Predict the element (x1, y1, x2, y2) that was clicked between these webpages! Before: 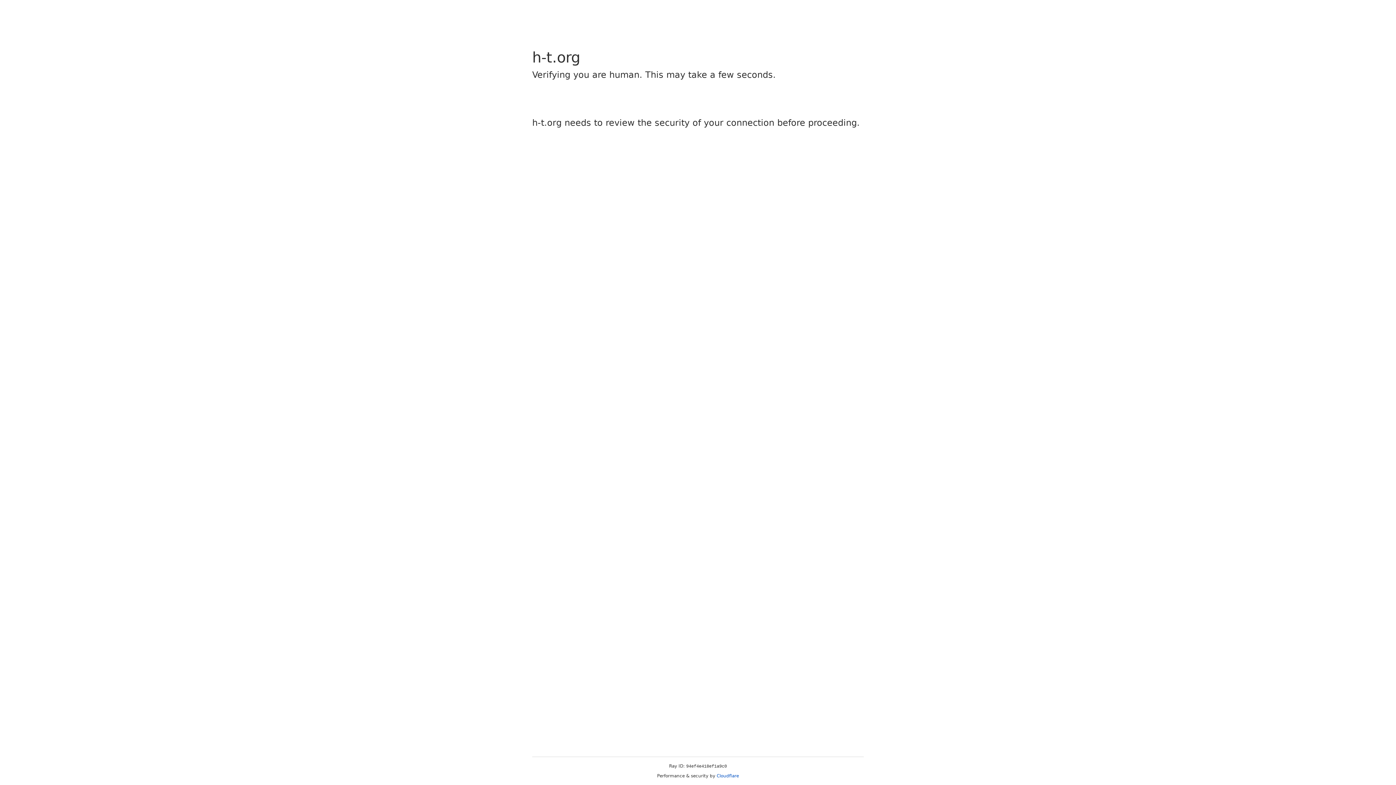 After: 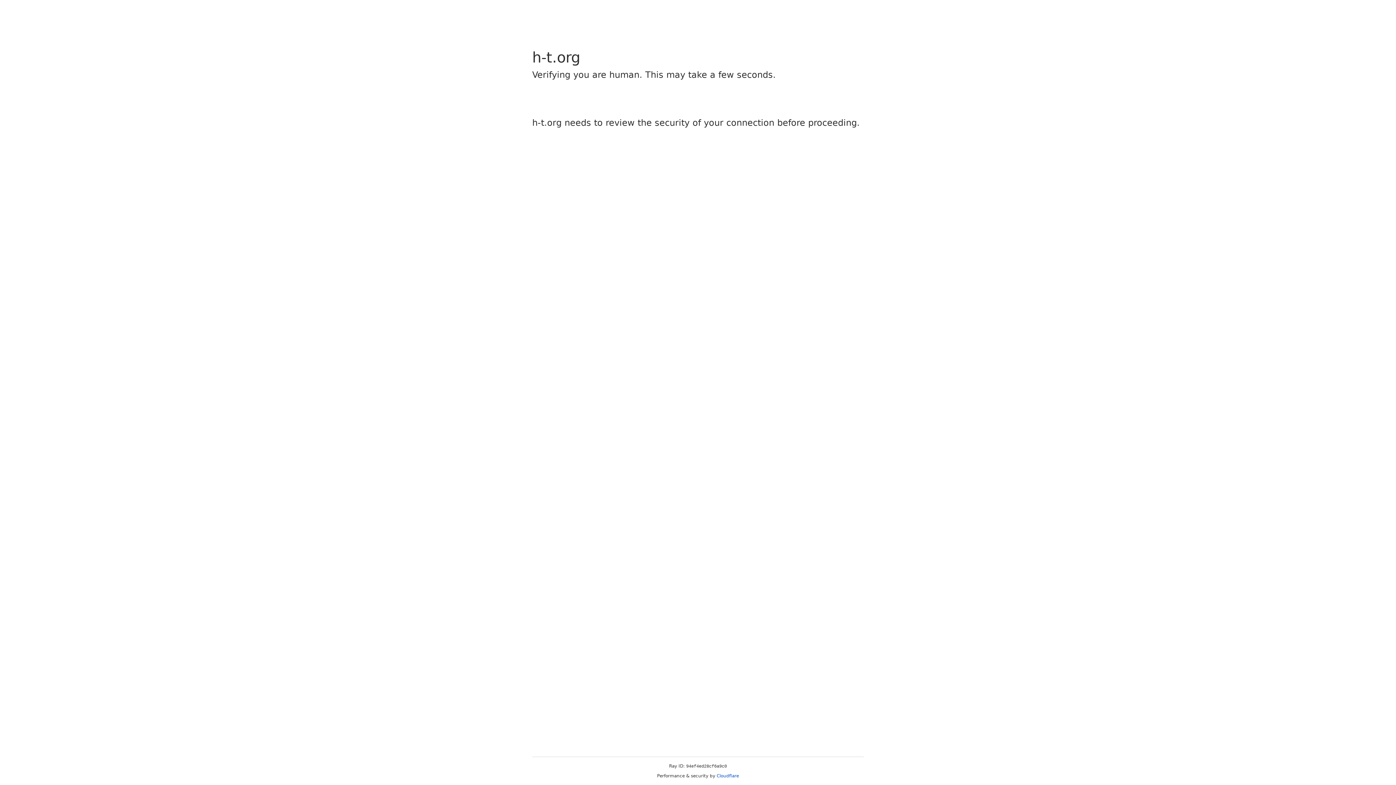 Action: bbox: (716, 773, 739, 778) label: Cloudflare